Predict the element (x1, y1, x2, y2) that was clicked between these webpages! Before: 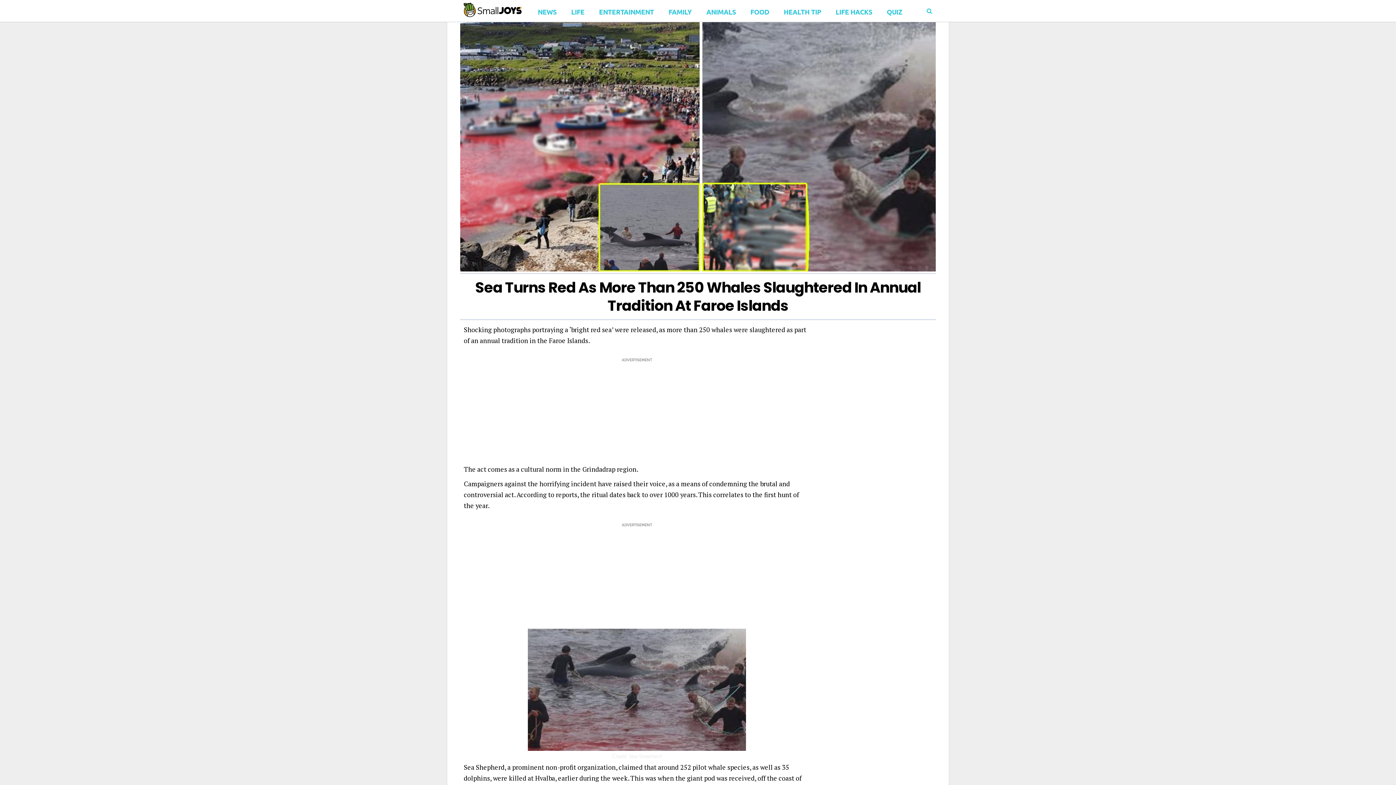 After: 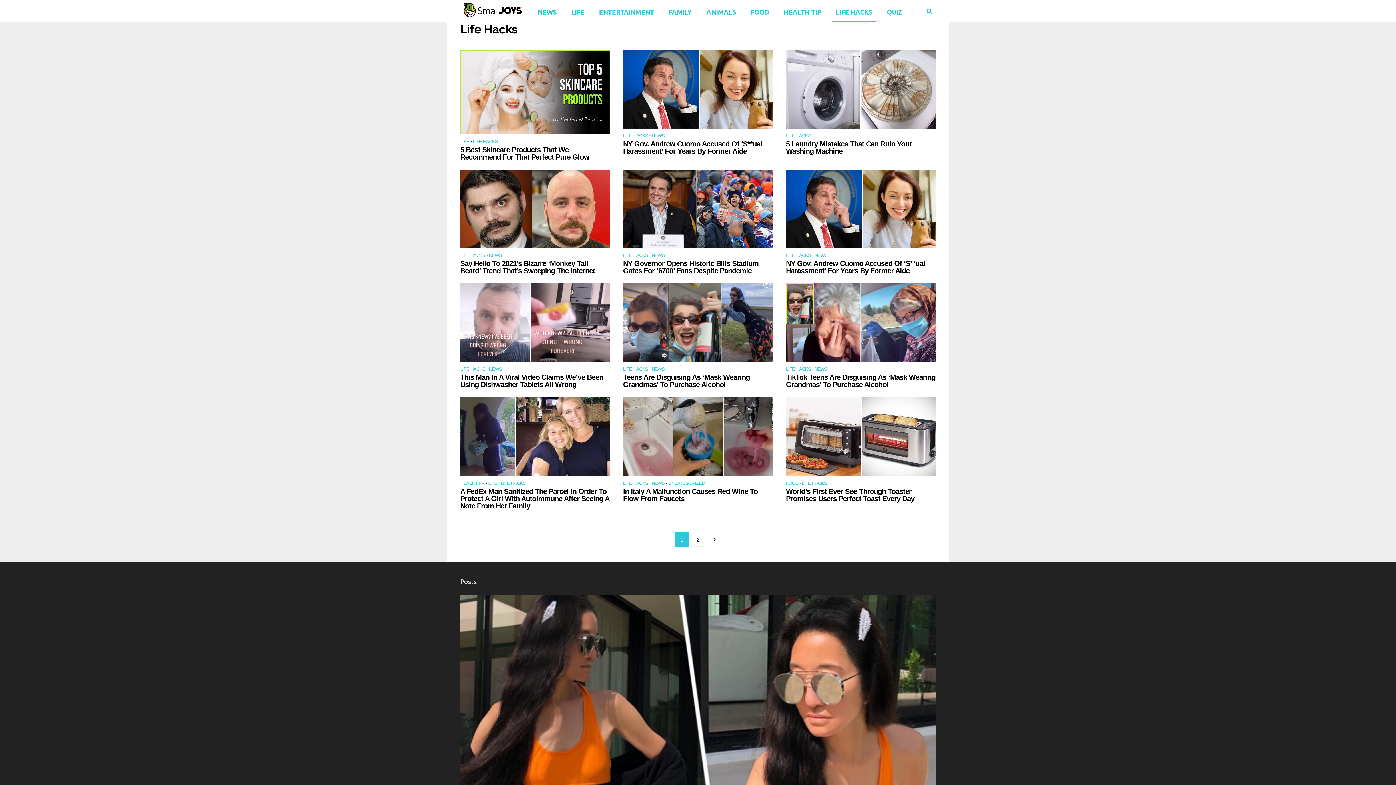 Action: label: LIFE HACKS bbox: (832, 0, 876, 21)